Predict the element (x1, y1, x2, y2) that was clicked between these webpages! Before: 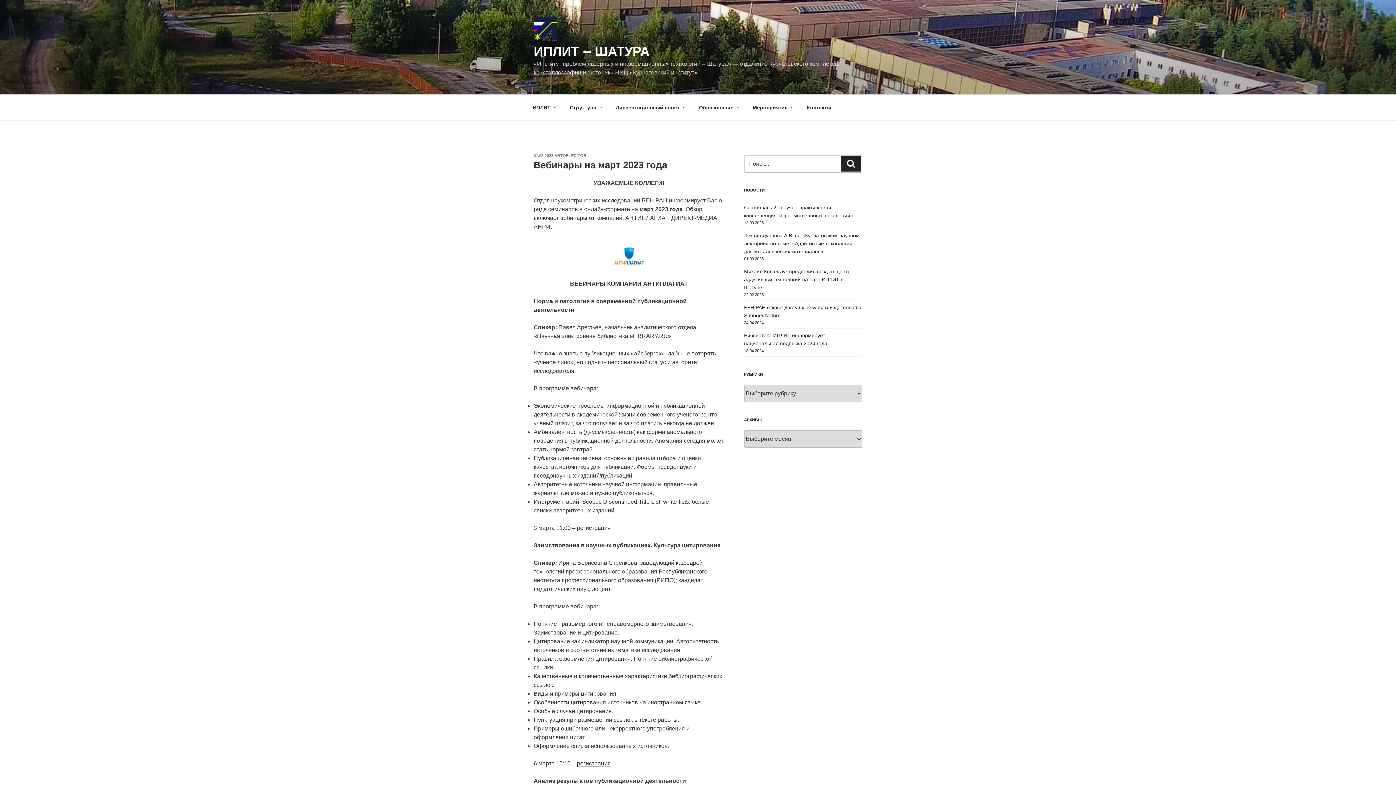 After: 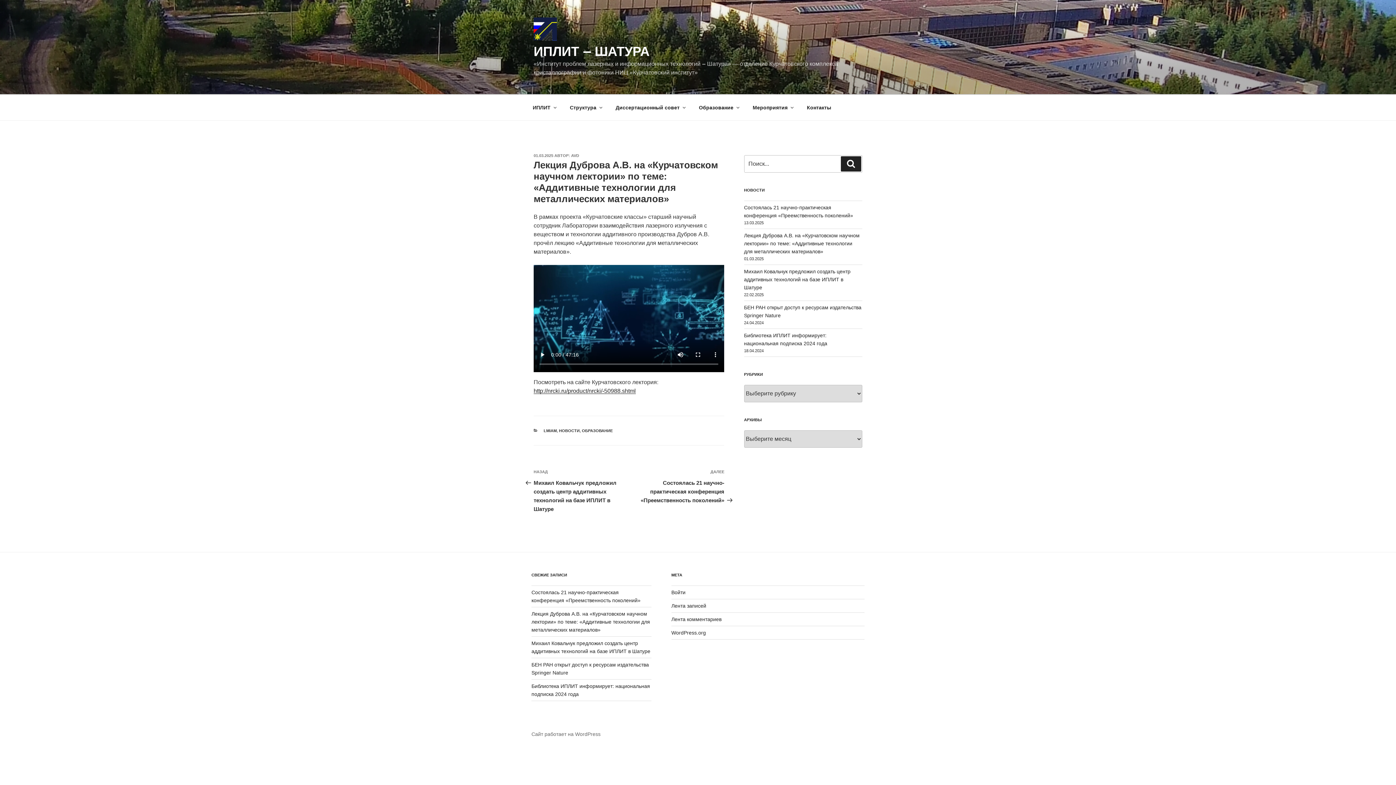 Action: label: Лекция Дуброва А.В. на «Курчатовском научном лектории» по теме: «Аддитивные технологии для металлических материалов» bbox: (744, 232, 859, 254)